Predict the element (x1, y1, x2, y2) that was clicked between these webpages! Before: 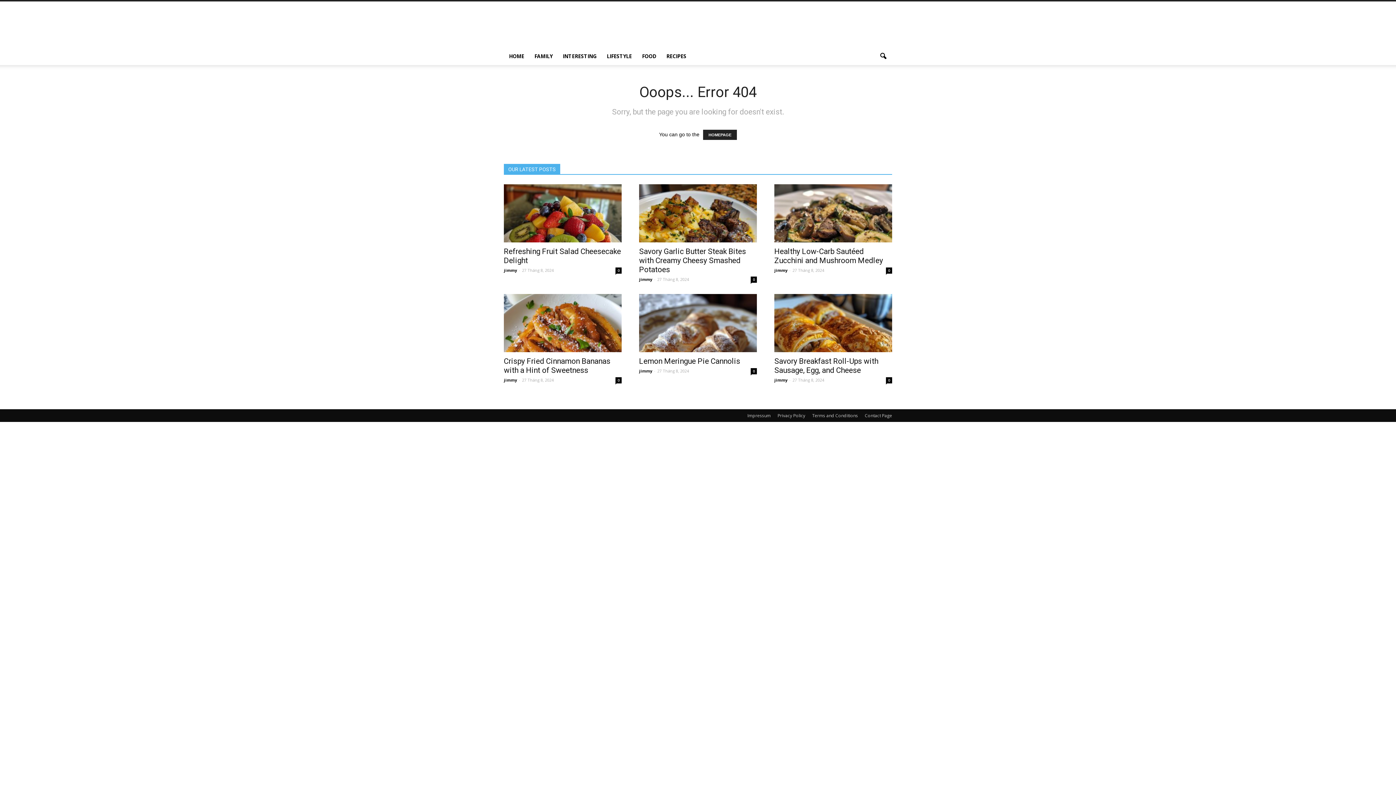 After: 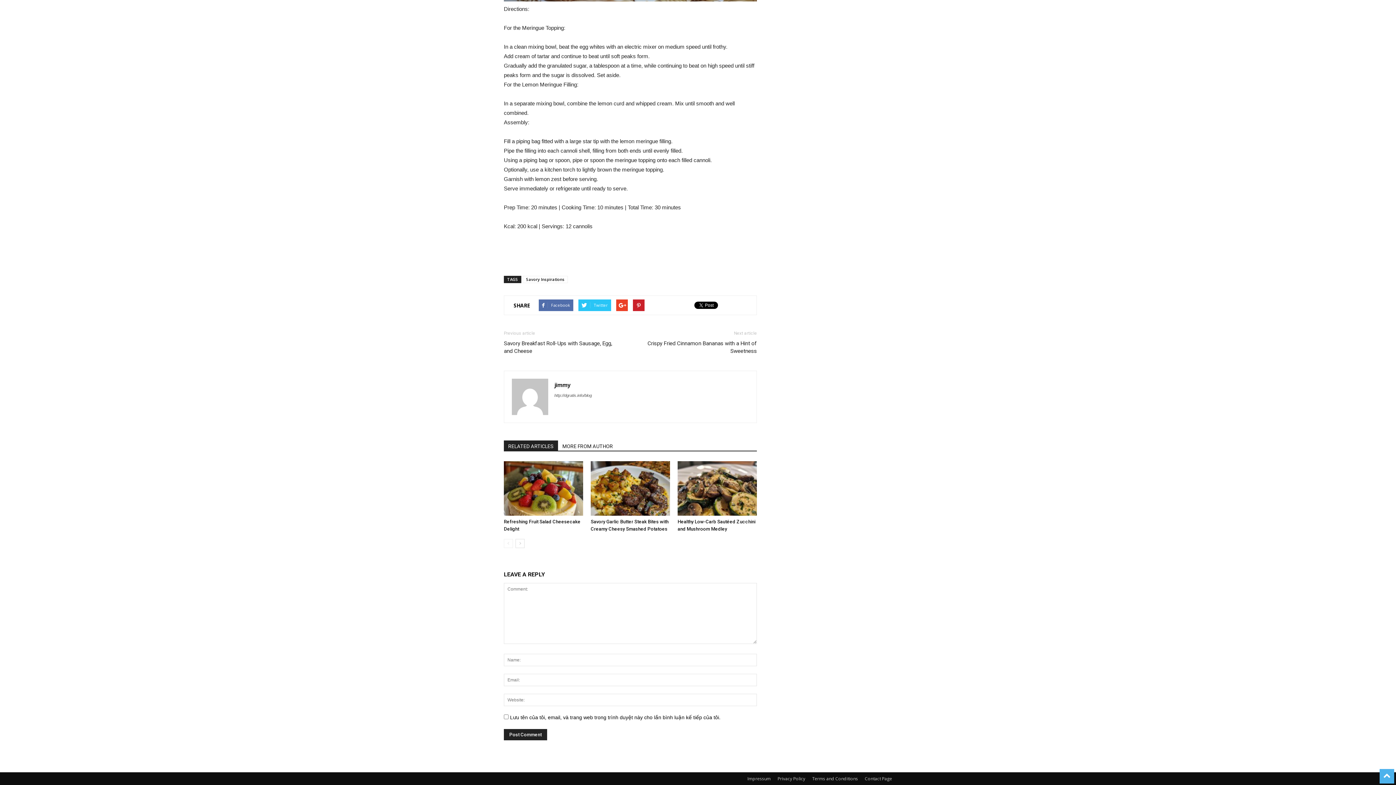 Action: bbox: (750, 368, 757, 374) label: 0